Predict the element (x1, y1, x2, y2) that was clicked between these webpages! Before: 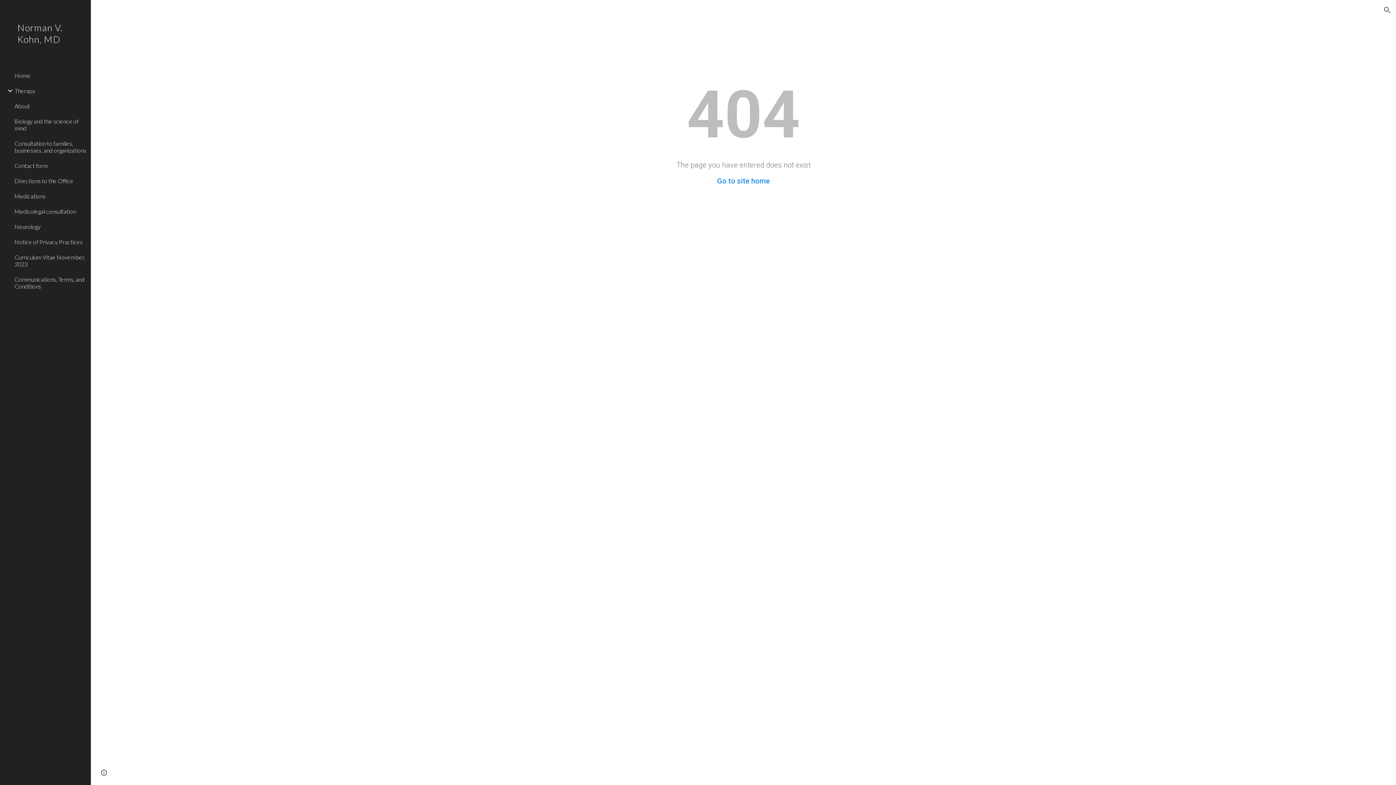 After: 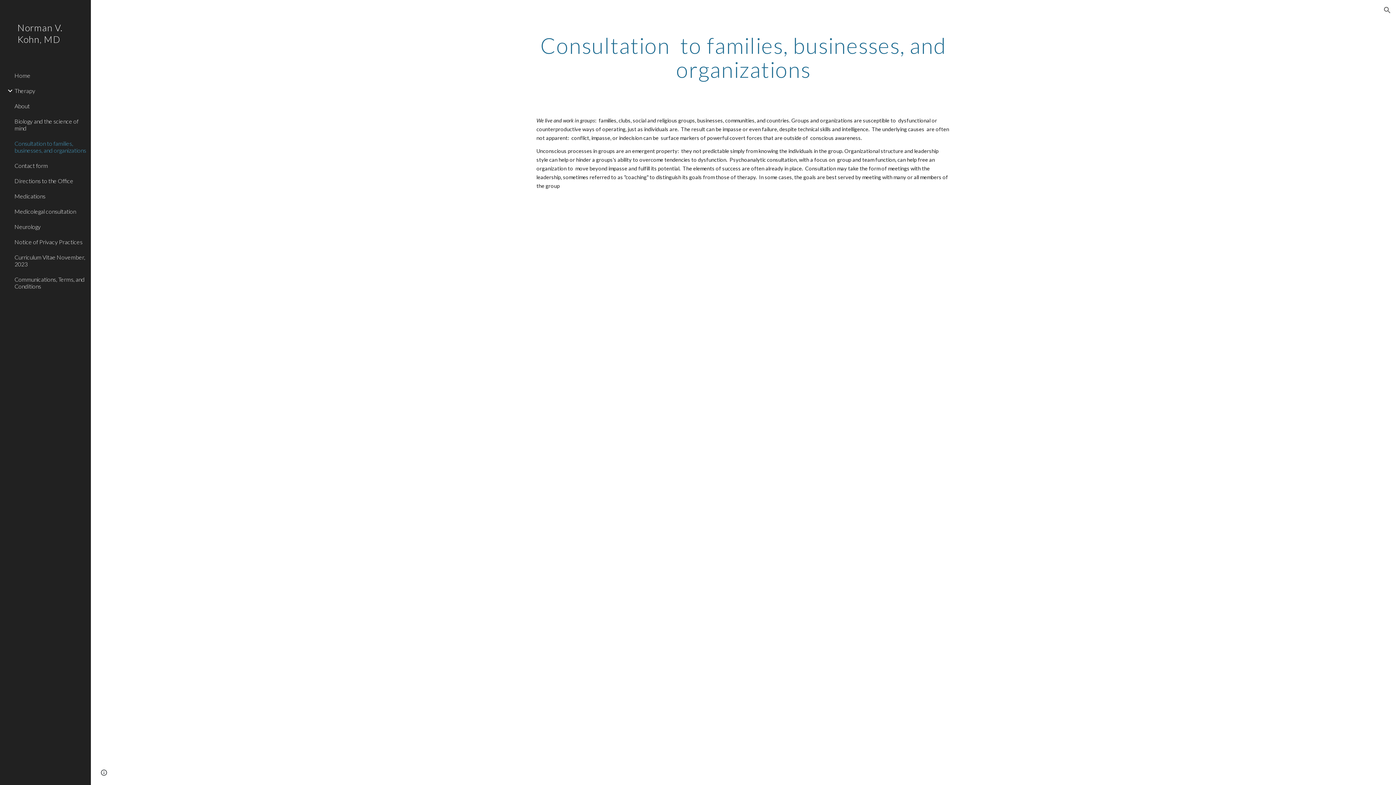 Action: label: Consultation to families, businesses, and organizations bbox: (13, 135, 86, 158)